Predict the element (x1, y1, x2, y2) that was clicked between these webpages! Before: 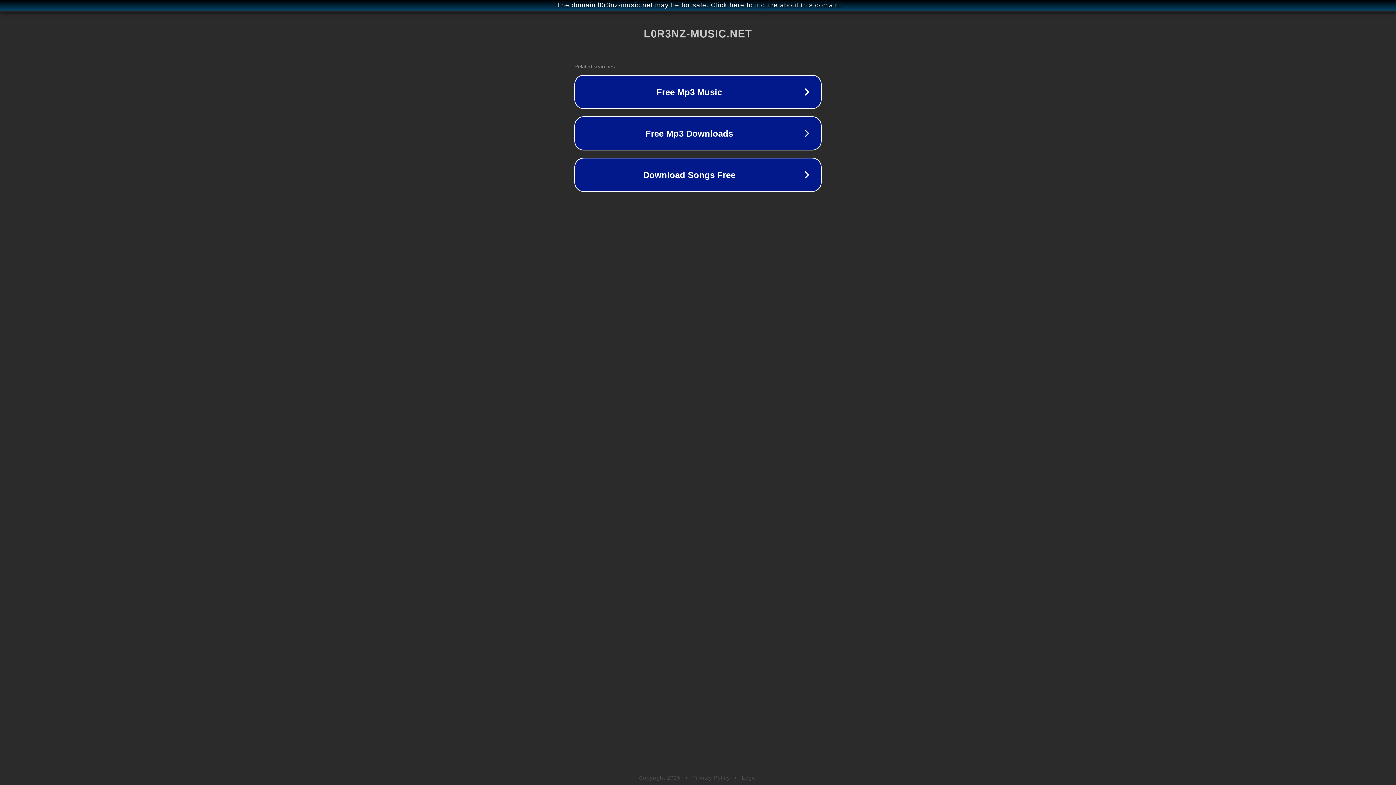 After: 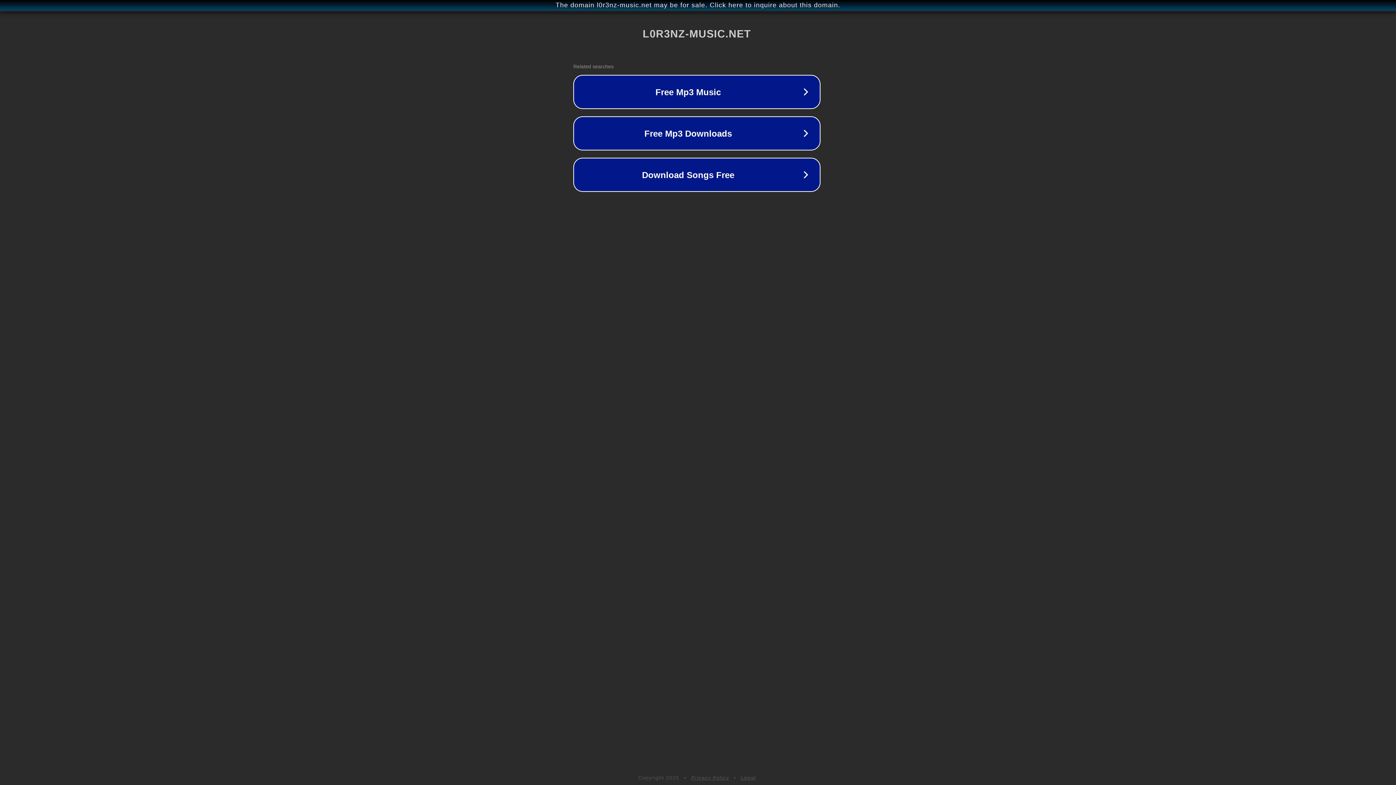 Action: bbox: (1, 1, 1397, 9) label: The domain l0r3nz-music.net may be for sale. Click here to inquire about this domain.